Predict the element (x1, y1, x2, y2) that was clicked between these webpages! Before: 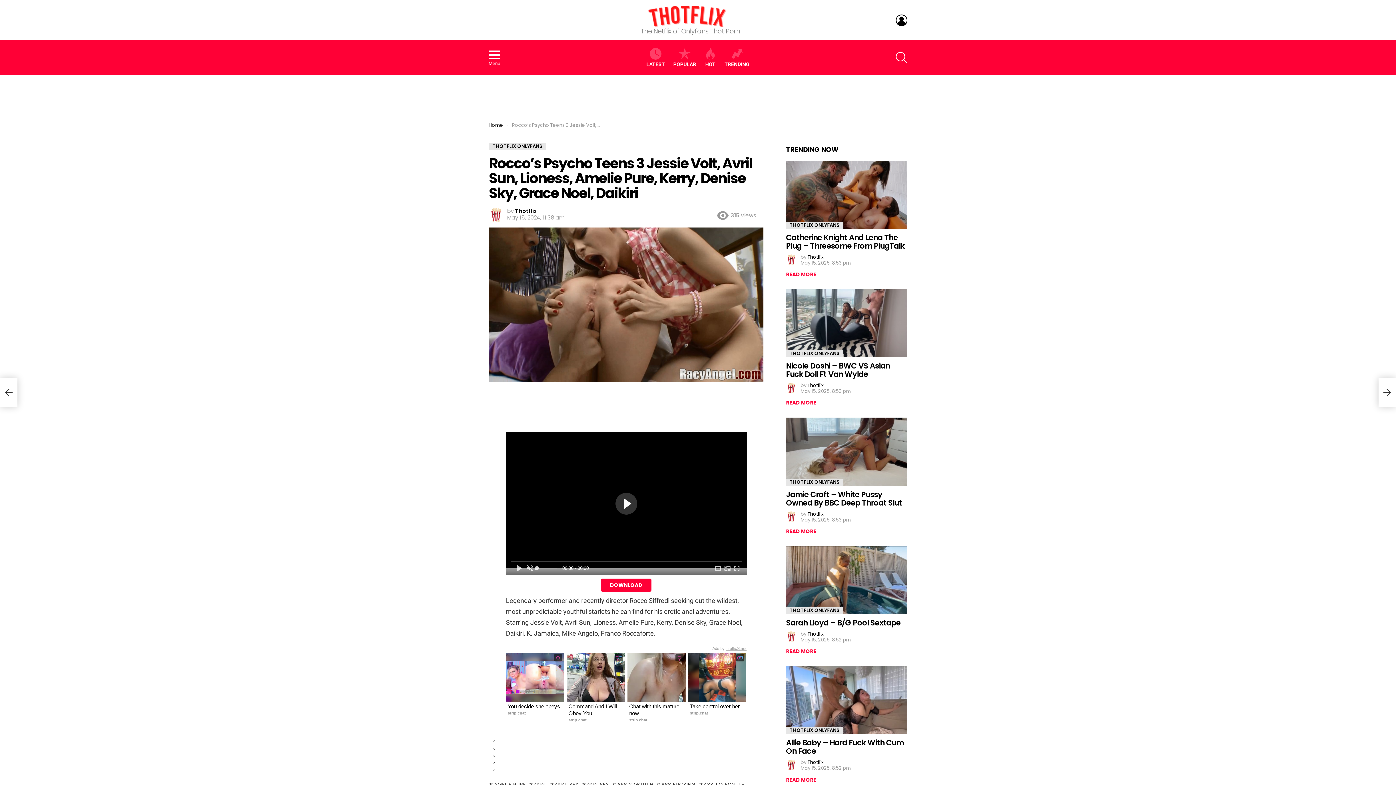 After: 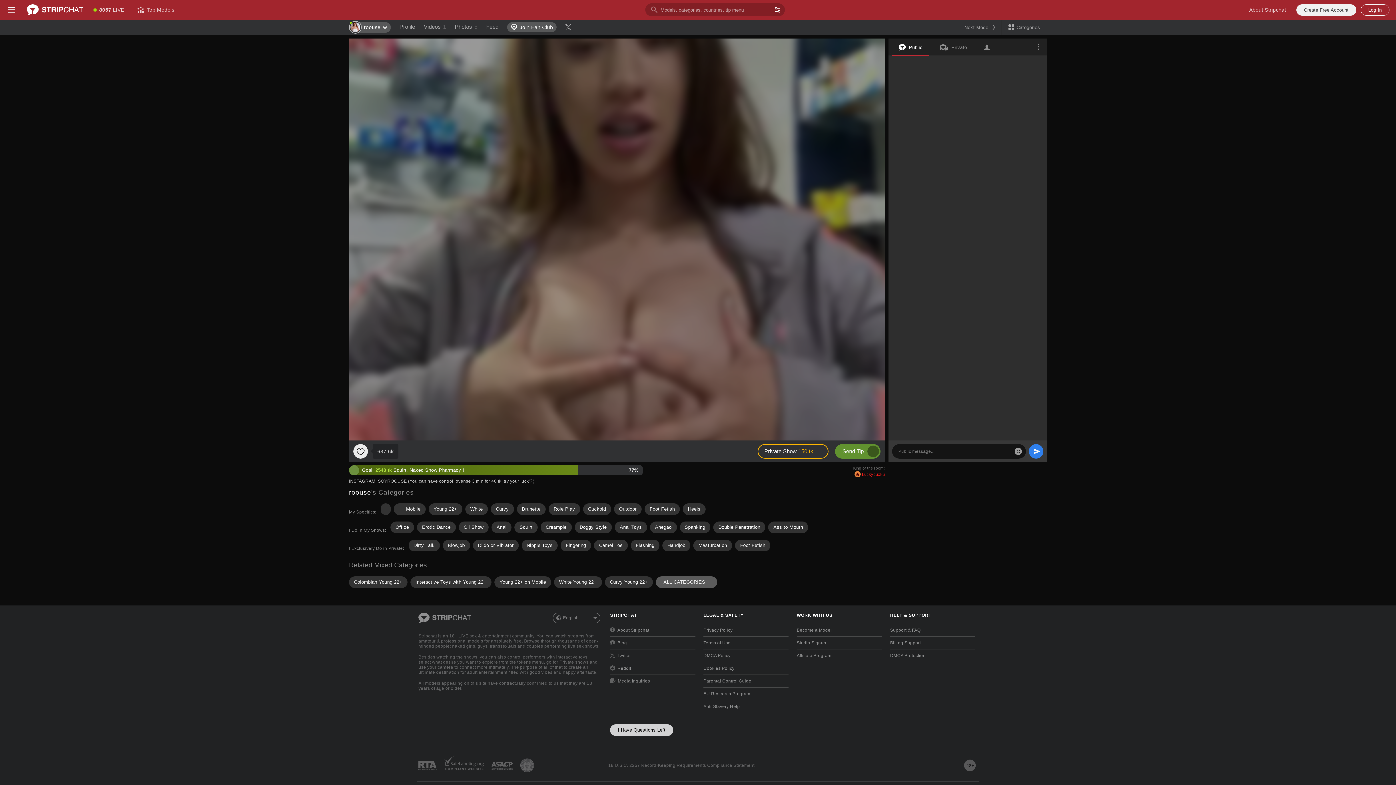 Action: label: ASS TO MOUTH bbox: (698, 781, 745, 788)